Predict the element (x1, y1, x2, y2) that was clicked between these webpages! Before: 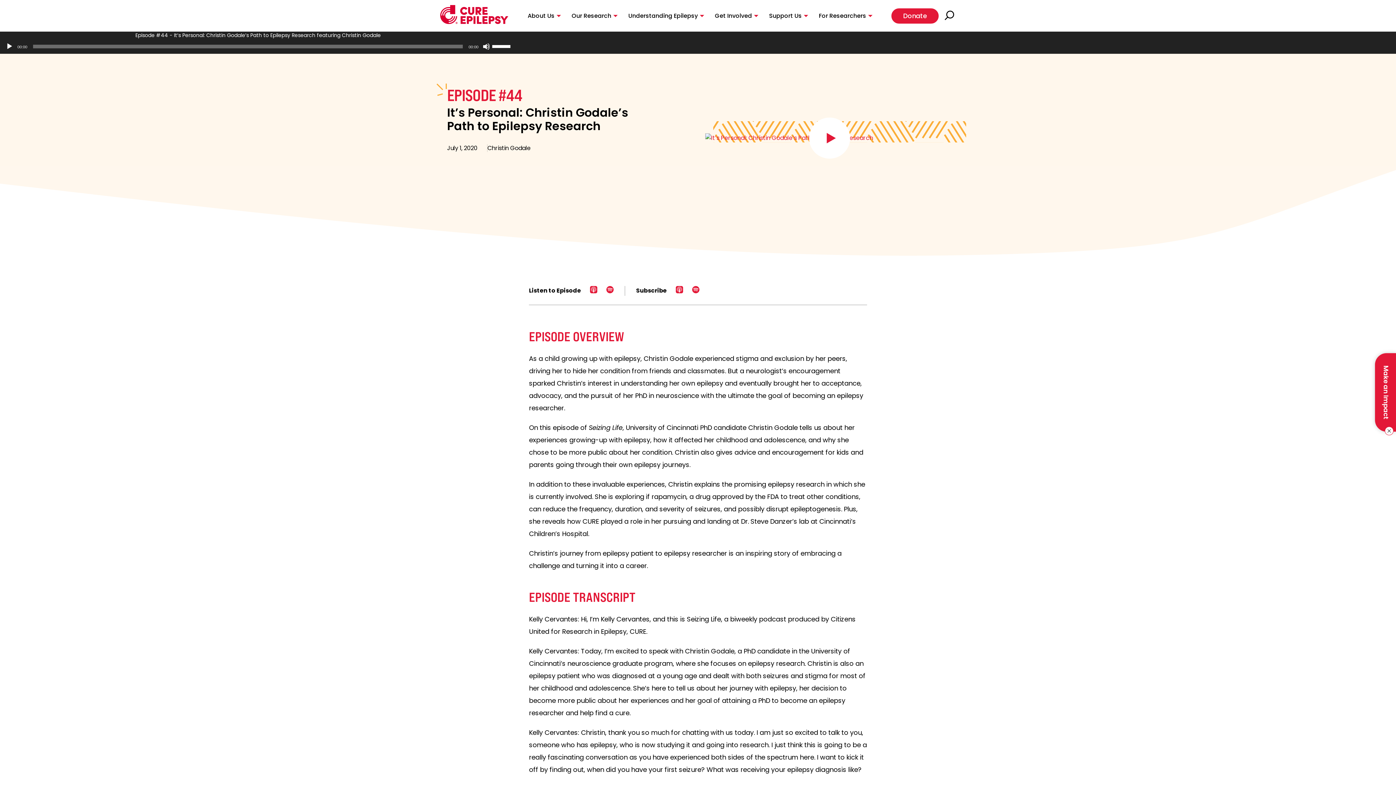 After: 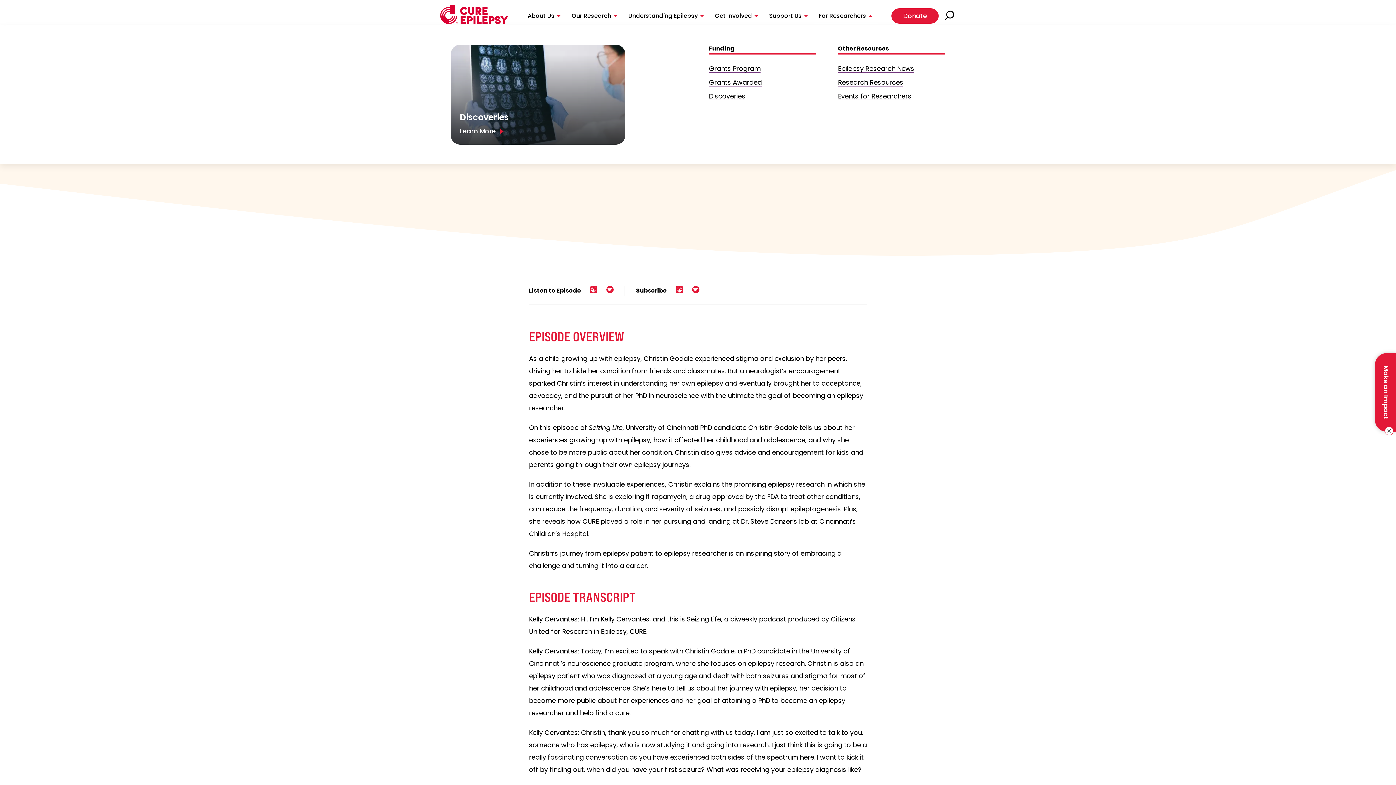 Action: bbox: (813, 8, 878, 23) label: For Researchers